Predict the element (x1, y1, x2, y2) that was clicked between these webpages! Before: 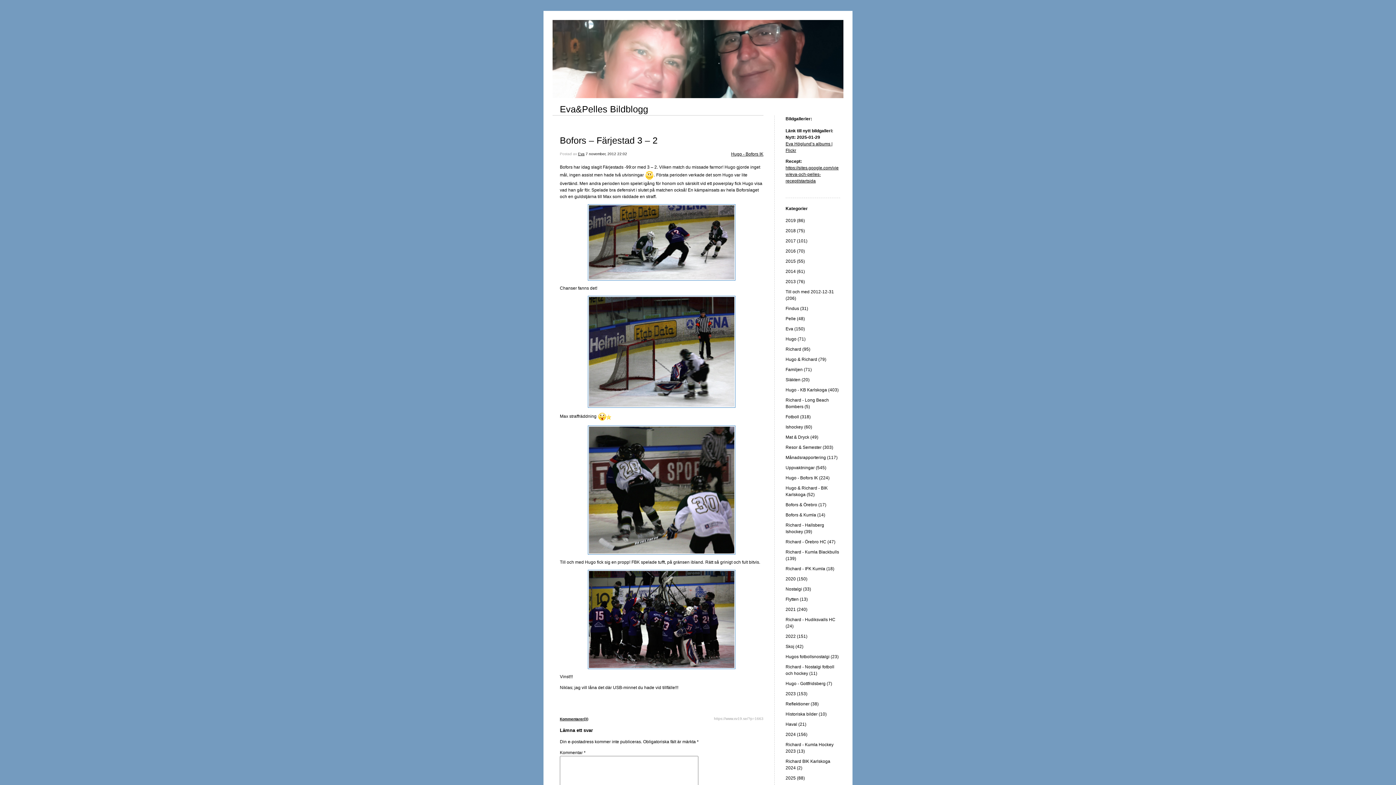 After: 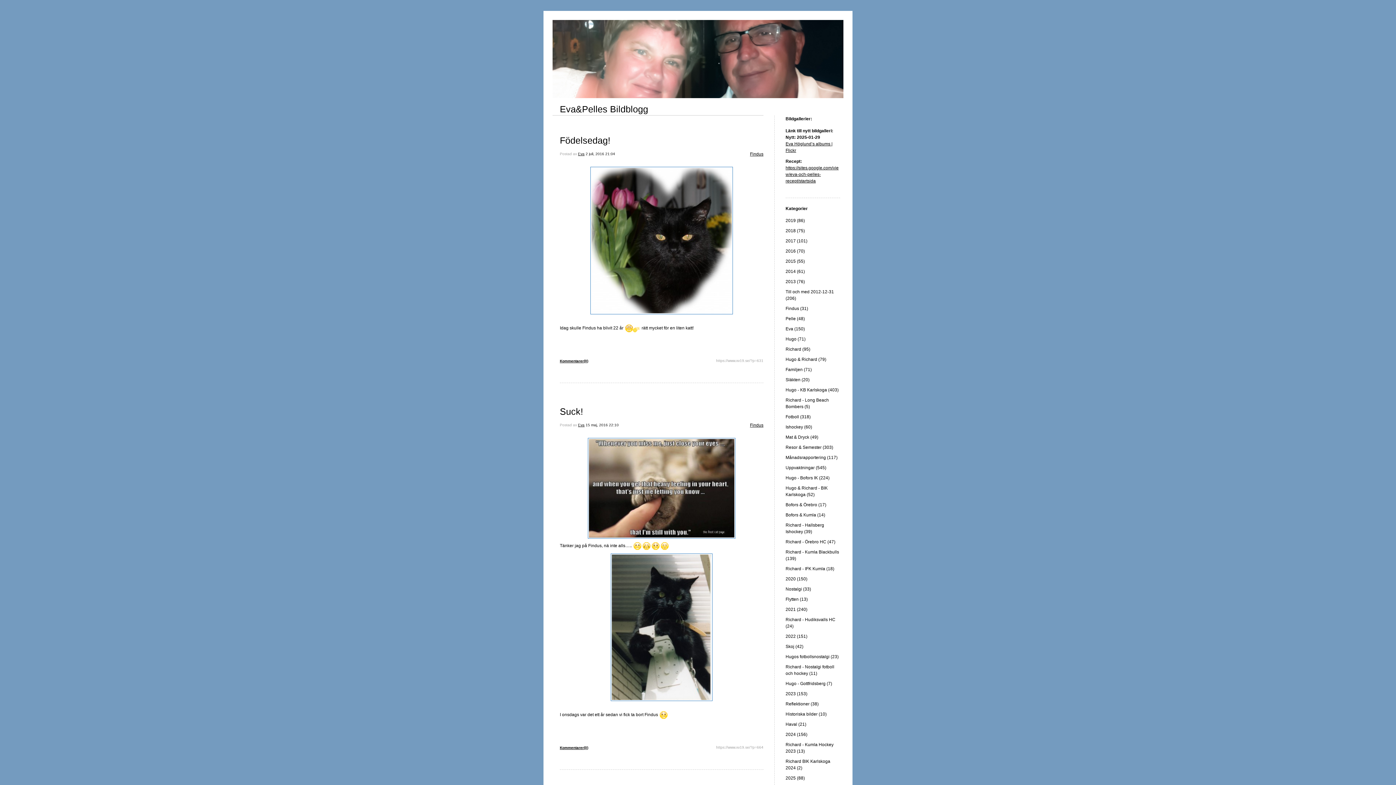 Action: label: Findus (31) bbox: (785, 306, 808, 311)